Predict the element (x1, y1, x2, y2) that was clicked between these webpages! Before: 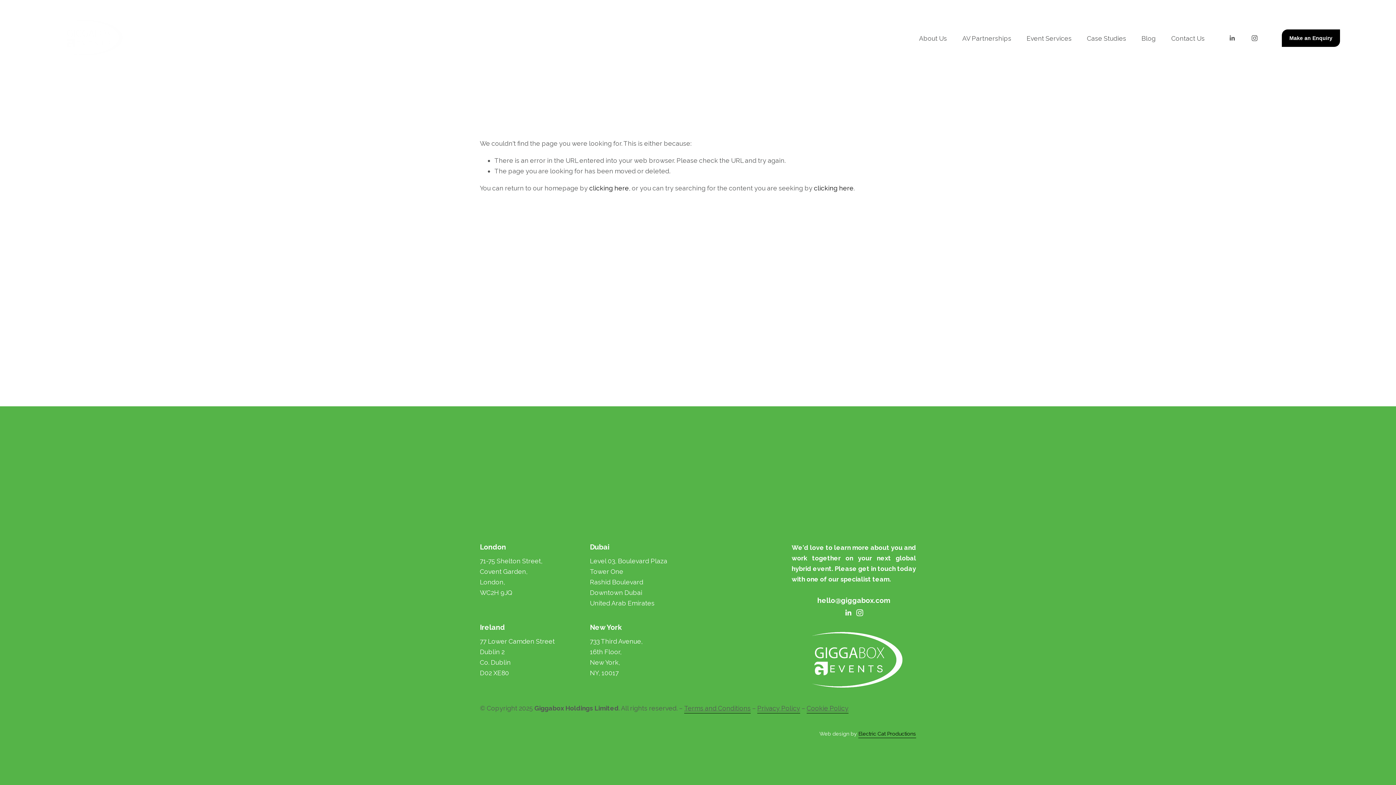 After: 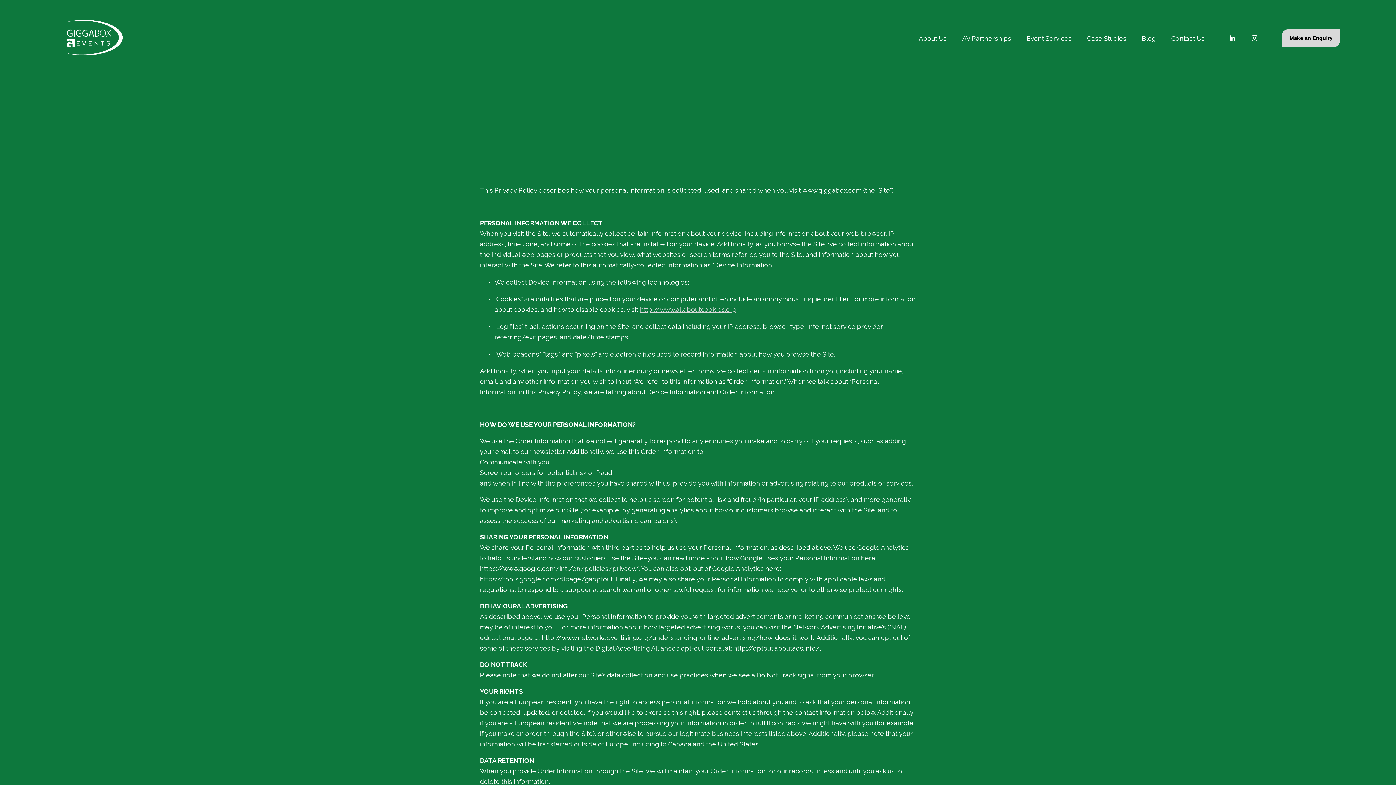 Action: bbox: (757, 703, 800, 713) label: Privacy Policy